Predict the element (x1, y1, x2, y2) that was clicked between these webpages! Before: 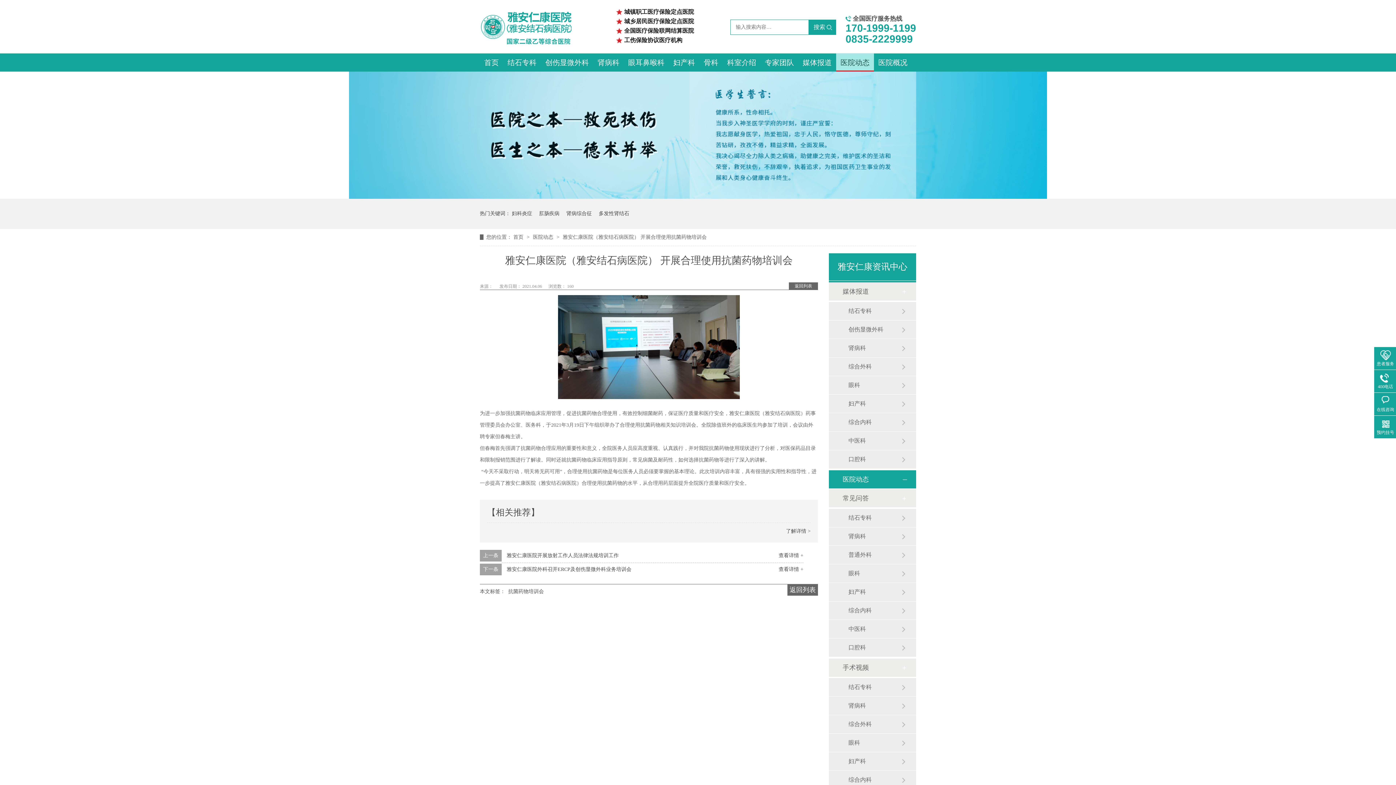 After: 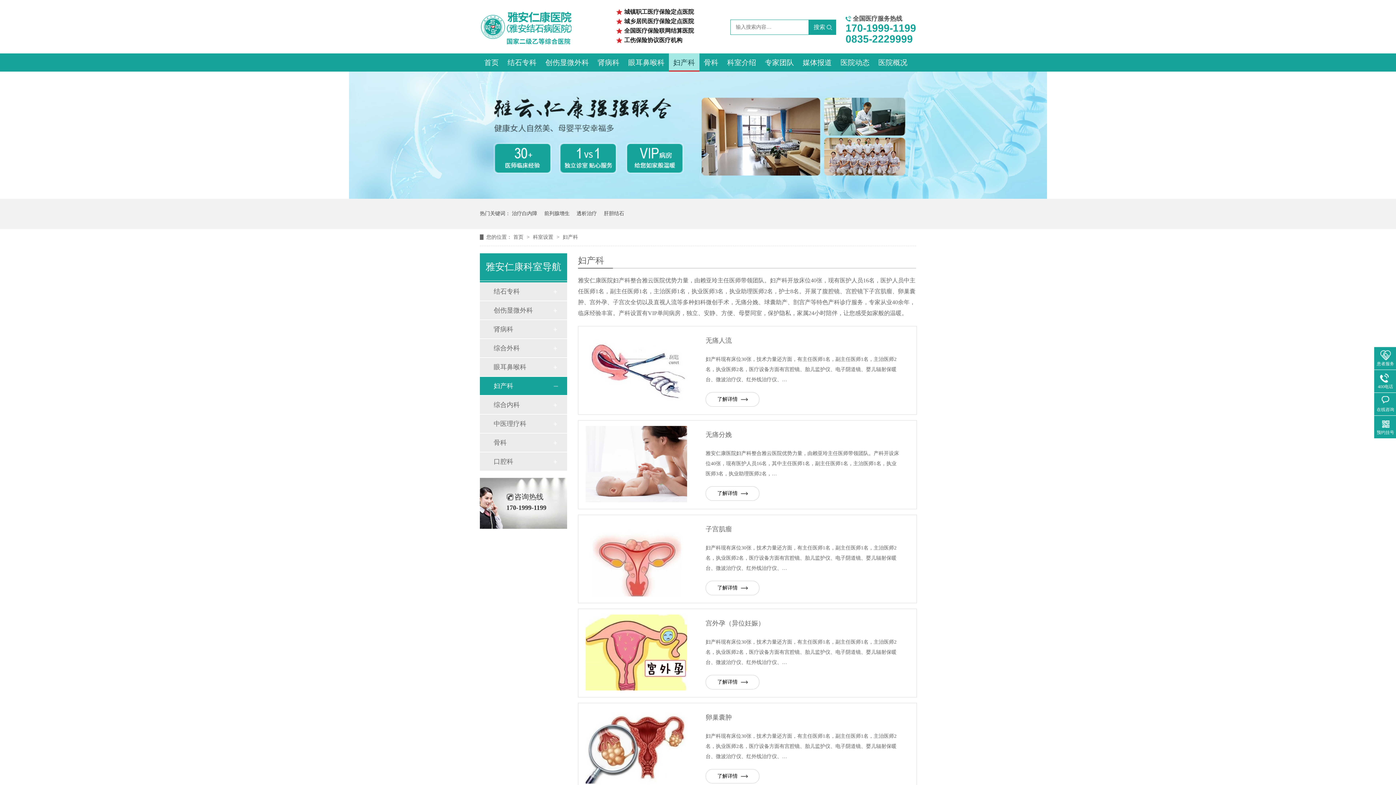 Action: label: 妇科炎症 bbox: (512, 198, 532, 228)